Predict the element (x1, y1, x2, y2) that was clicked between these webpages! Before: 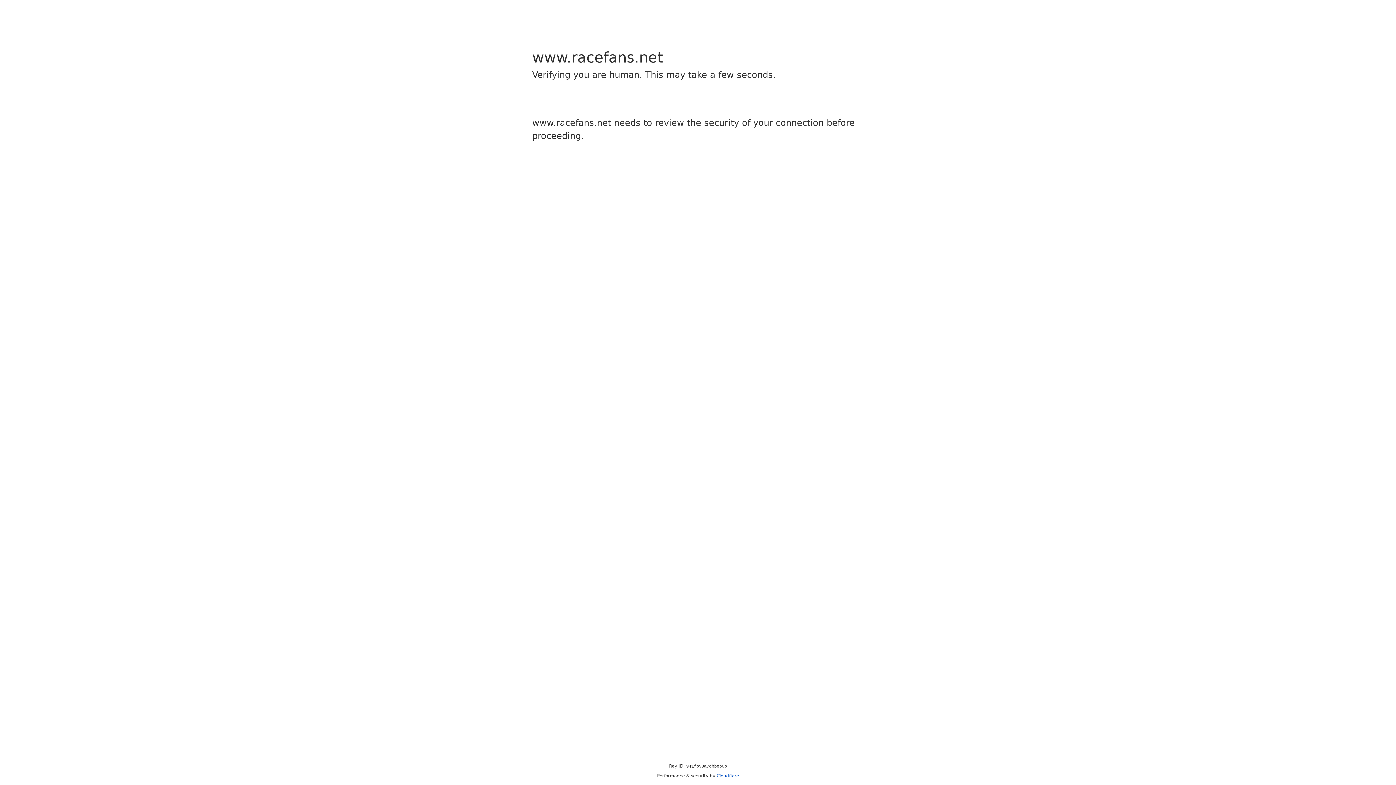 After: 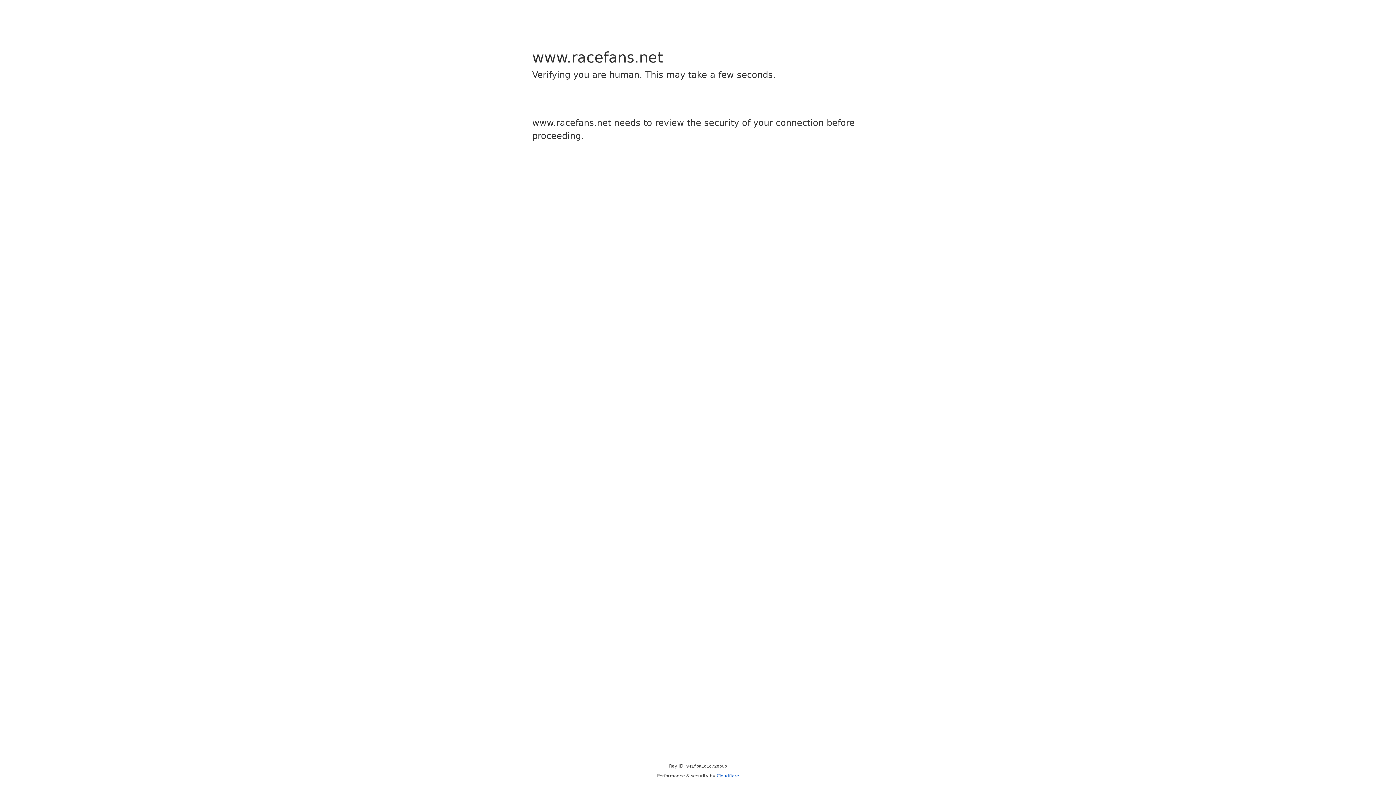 Action: label: Cloudflare bbox: (716, 773, 739, 778)